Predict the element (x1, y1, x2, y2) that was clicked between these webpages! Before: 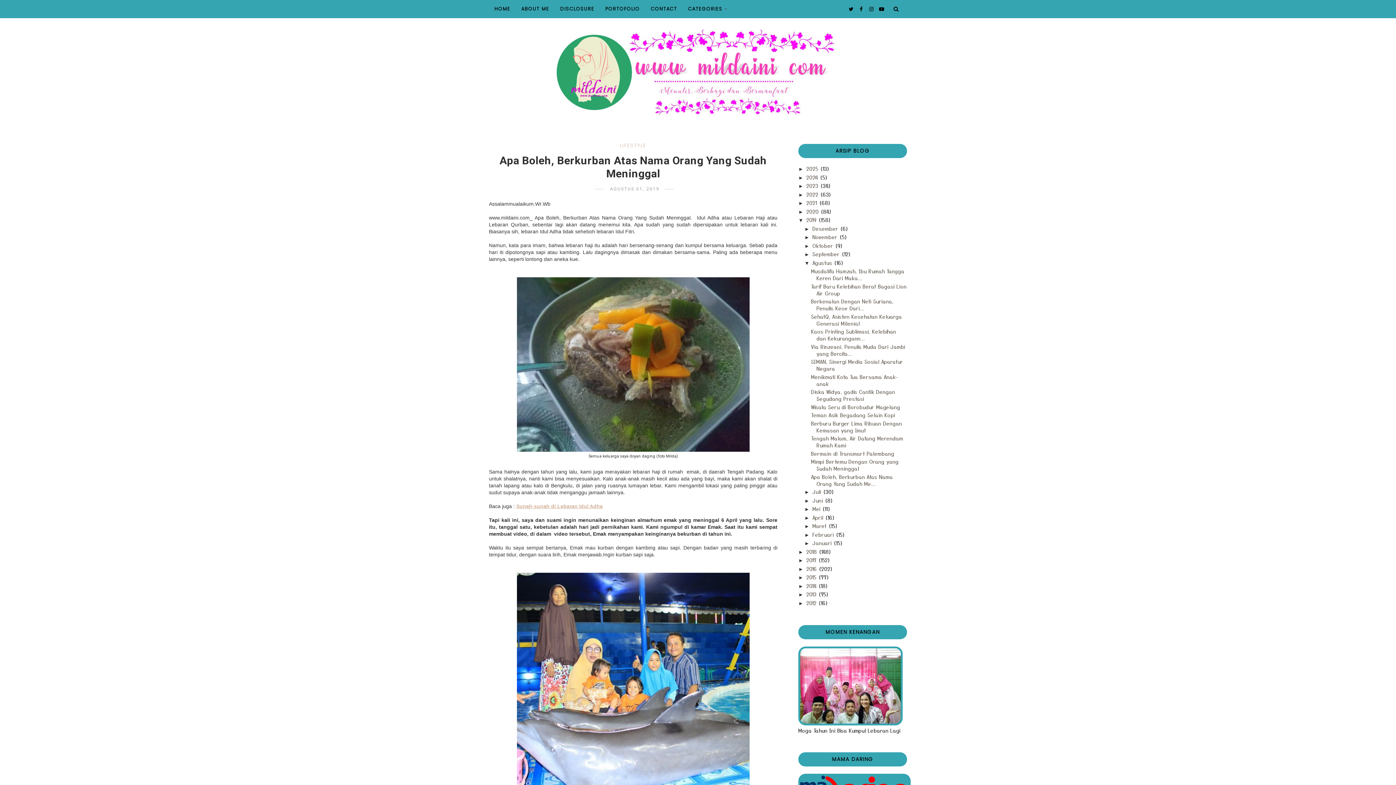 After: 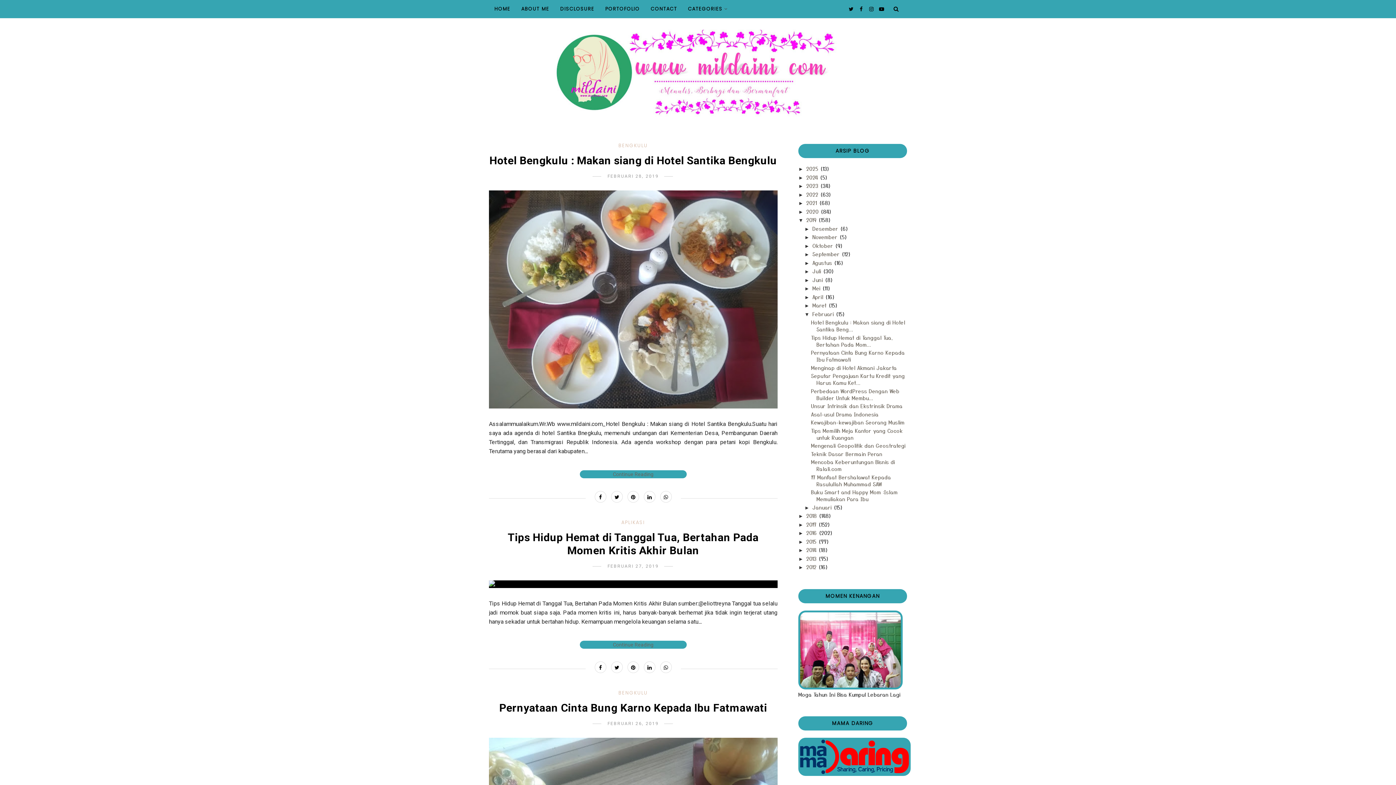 Action: label: Februari  bbox: (812, 531, 835, 538)